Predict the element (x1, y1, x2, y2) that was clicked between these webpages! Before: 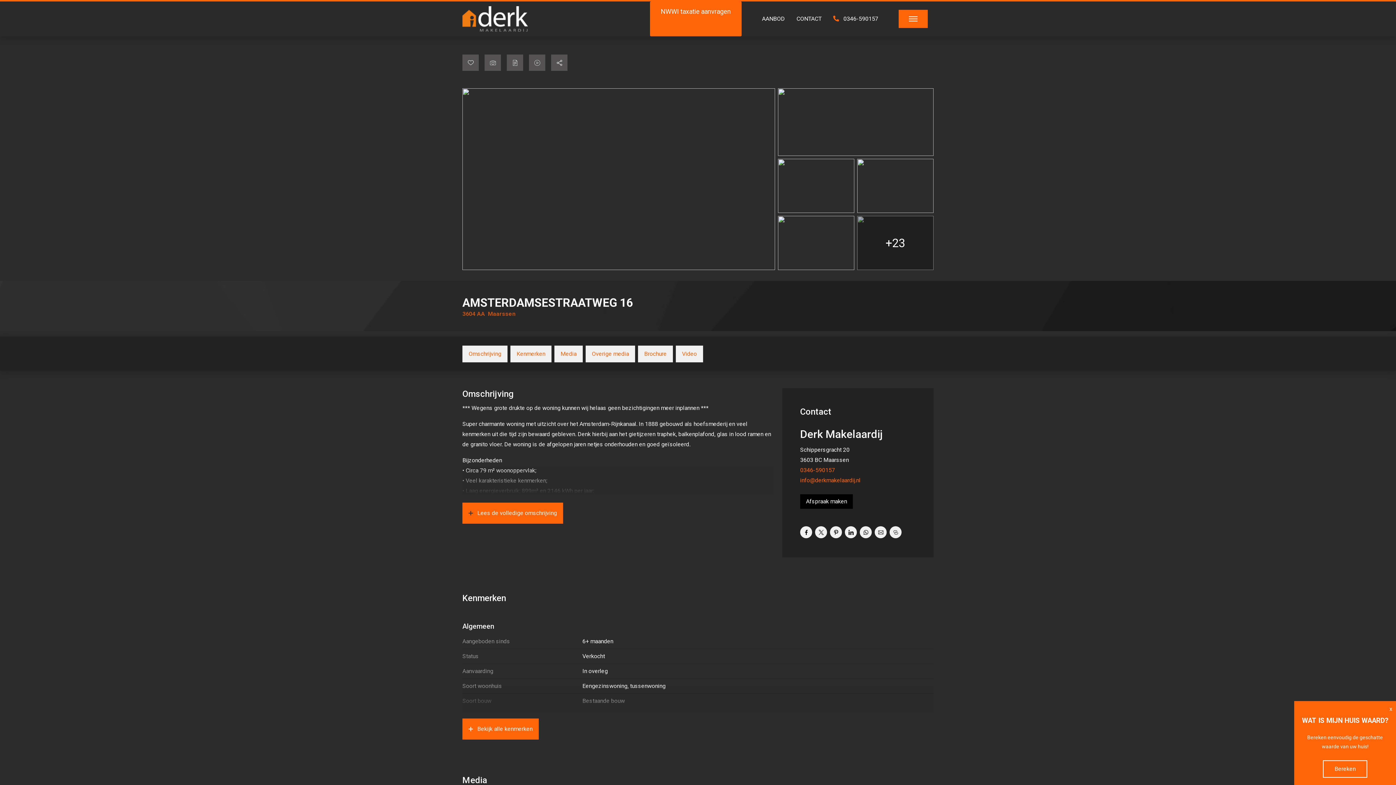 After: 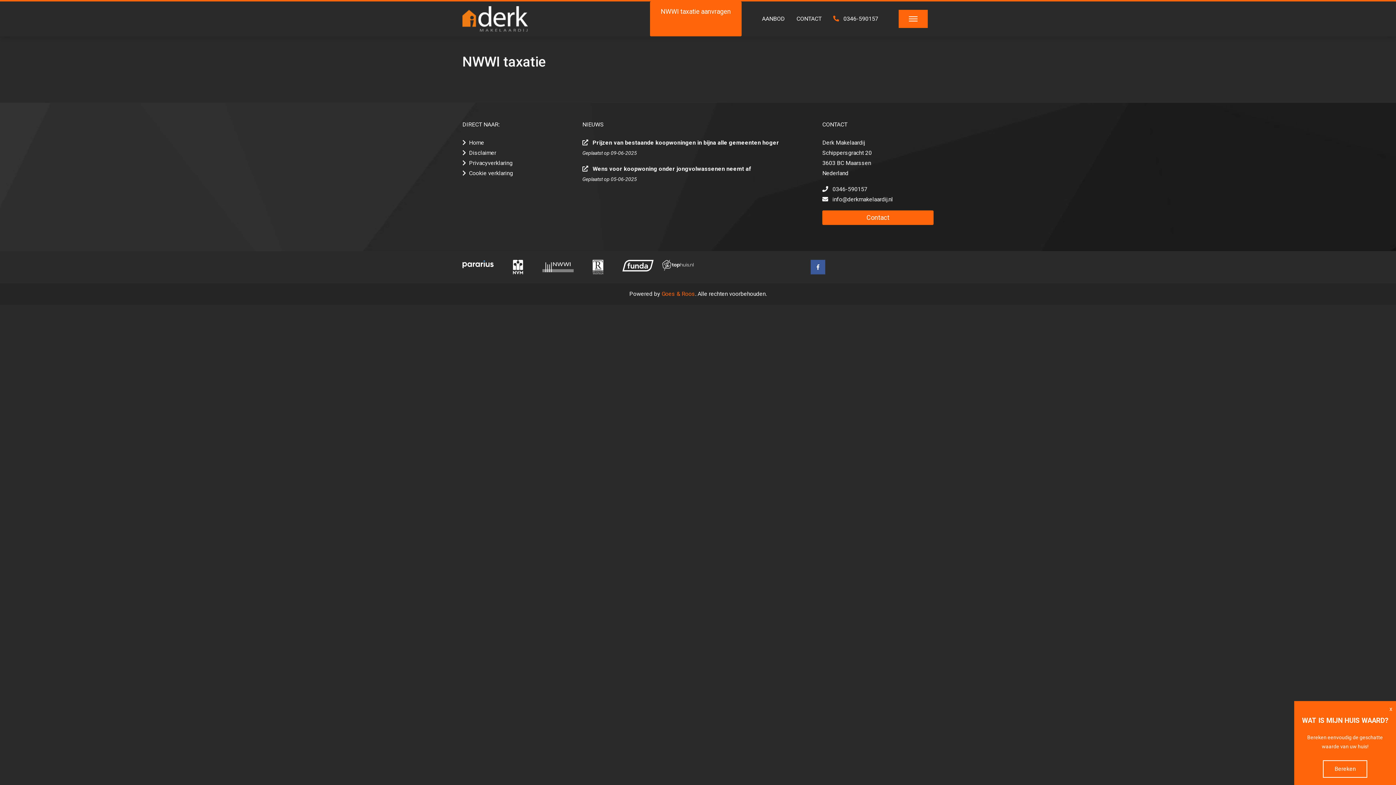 Action: bbox: (650, 1, 741, 36) label: NWWI taxatie aanvragen